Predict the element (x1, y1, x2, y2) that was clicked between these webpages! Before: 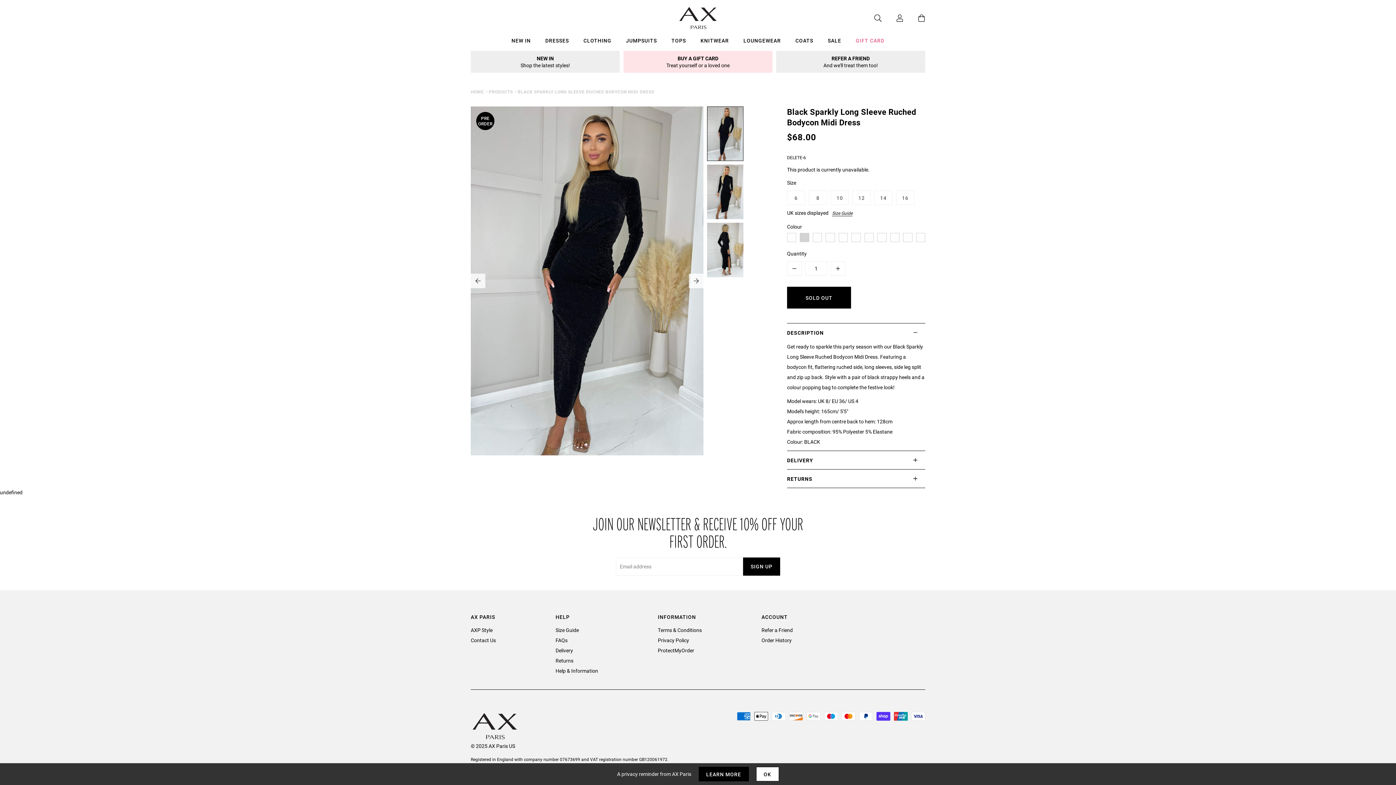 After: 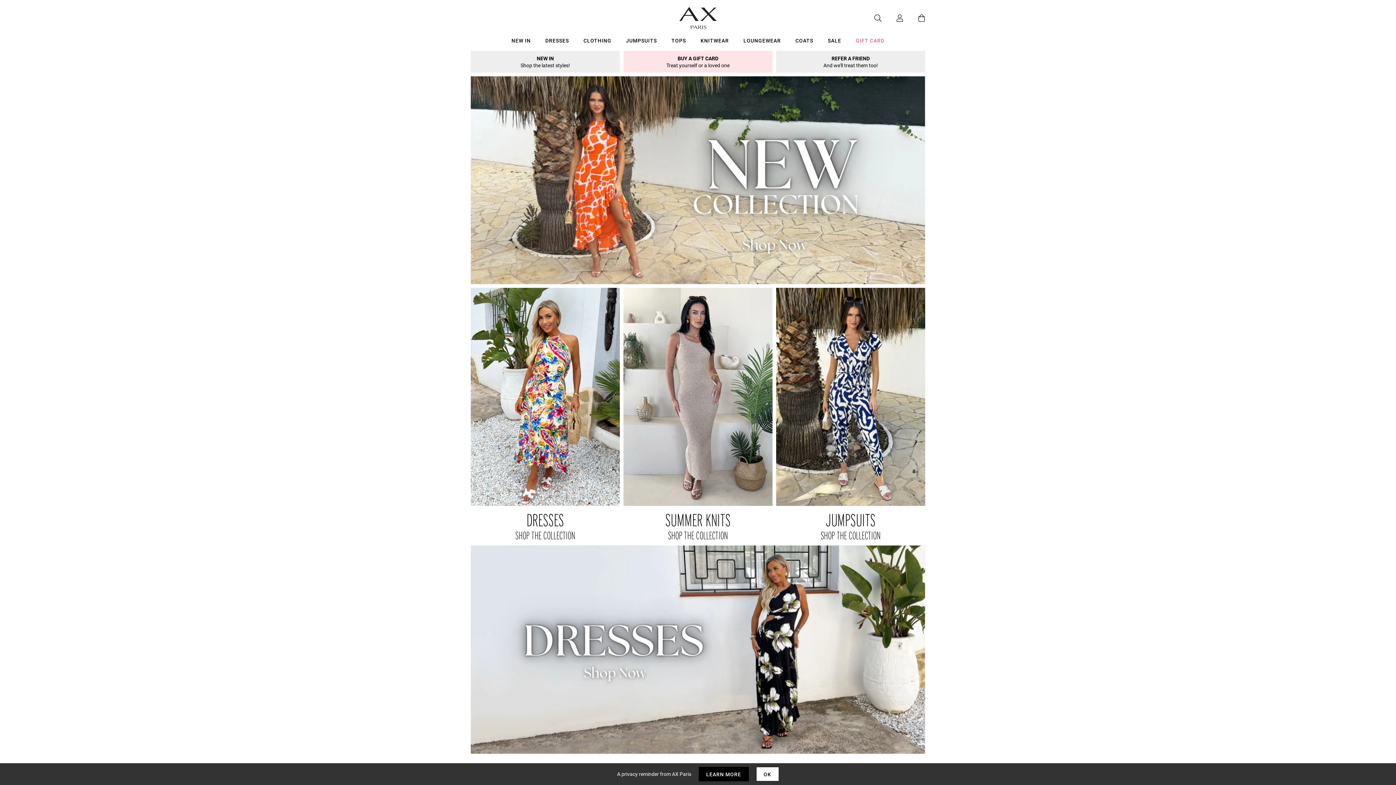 Action: label: AX Paris Home bbox: (679, 7, 716, 29)